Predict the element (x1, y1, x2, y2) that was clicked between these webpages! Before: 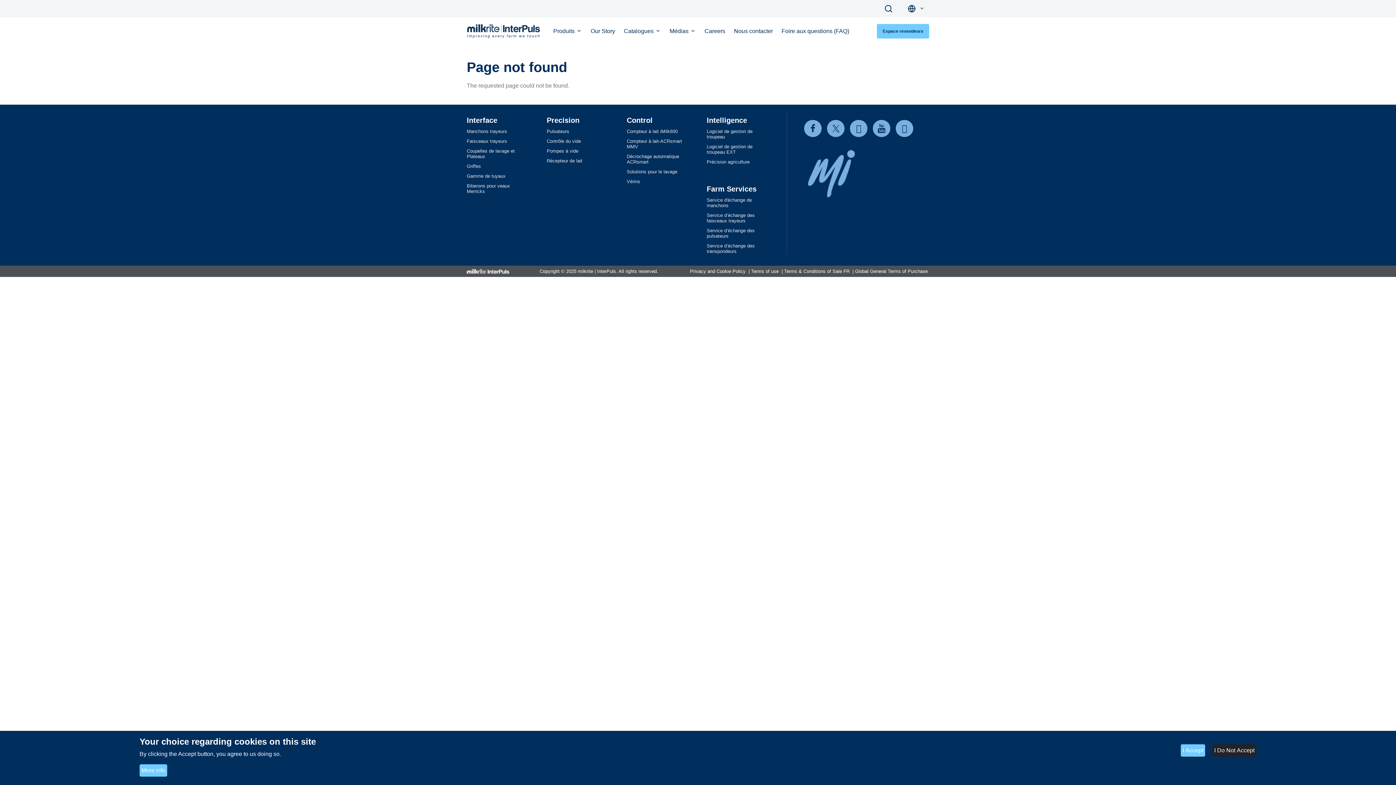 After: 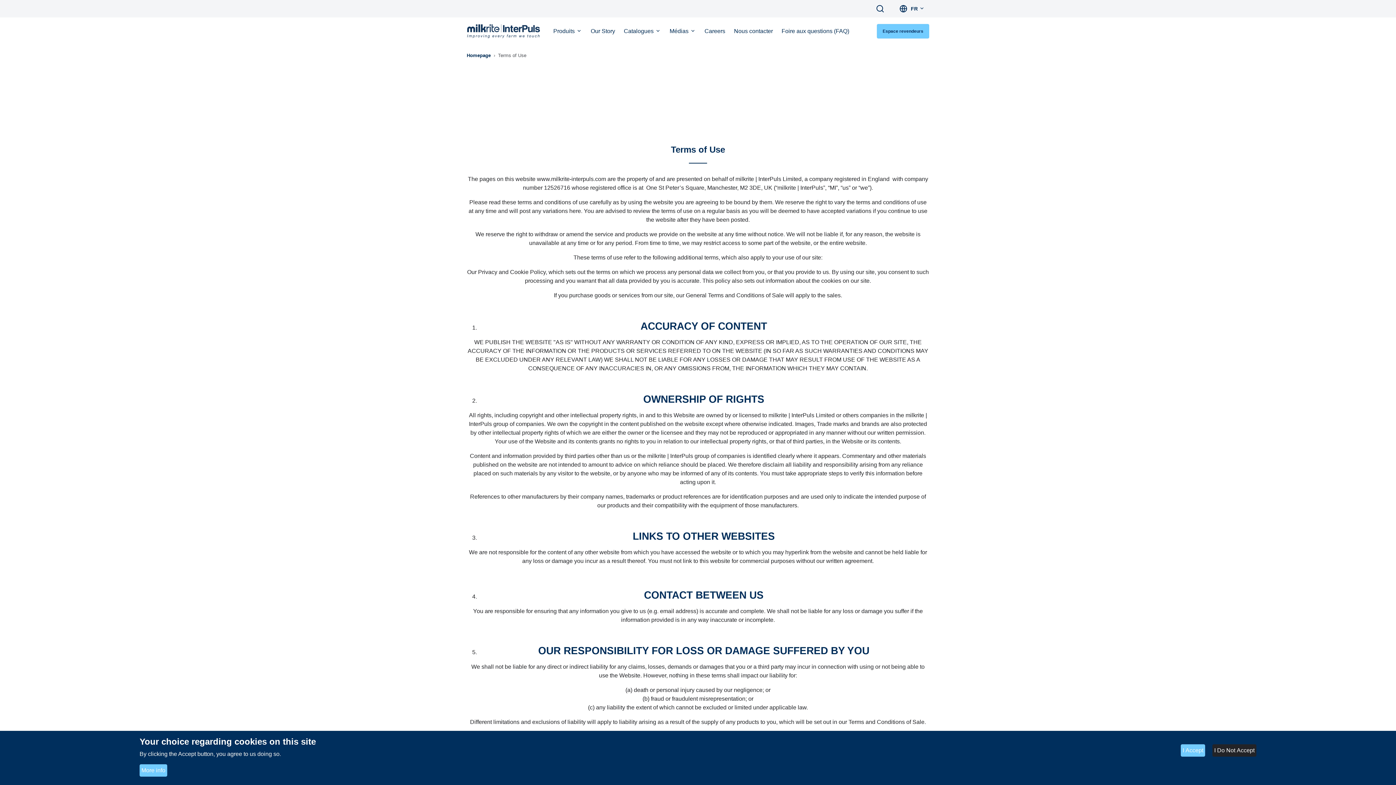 Action: bbox: (747, 265, 780, 277) label: Terms of use